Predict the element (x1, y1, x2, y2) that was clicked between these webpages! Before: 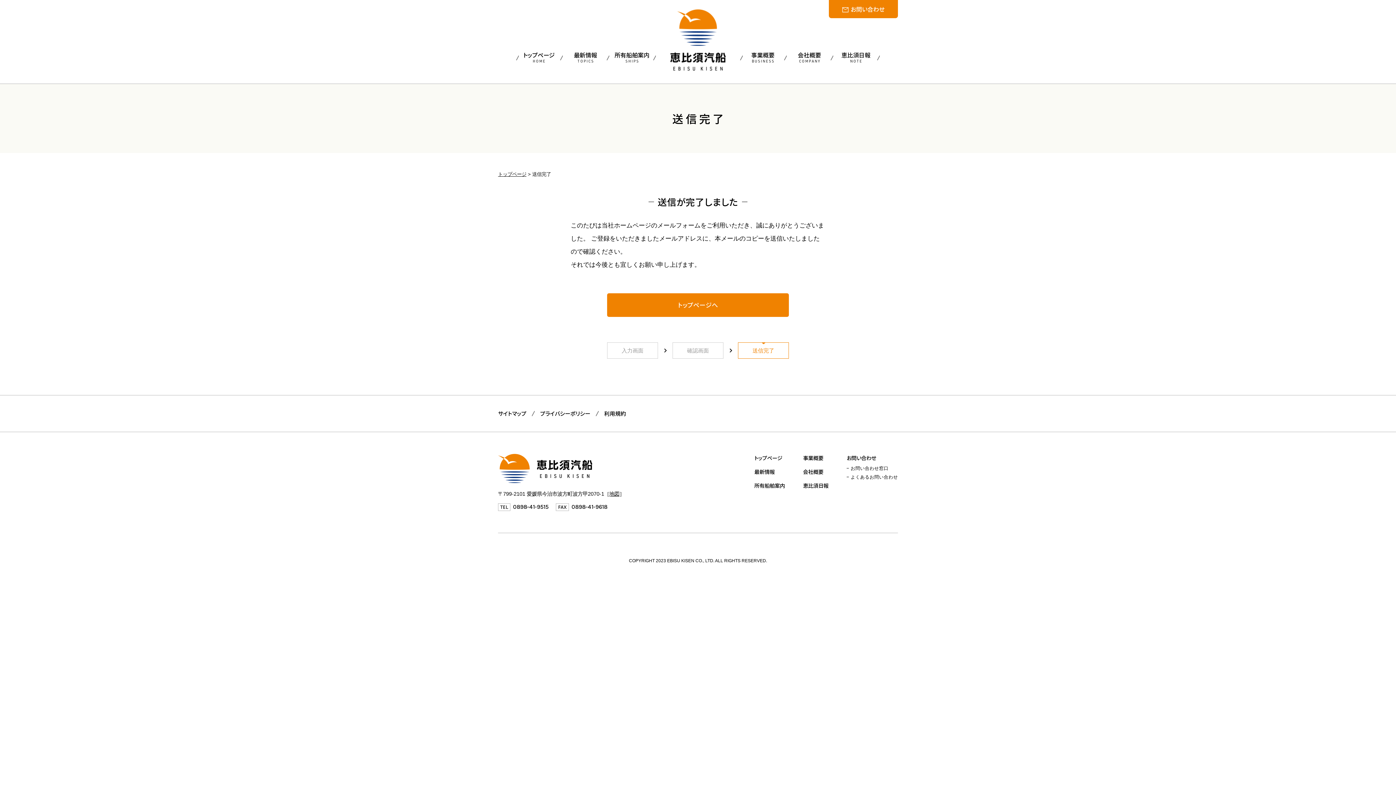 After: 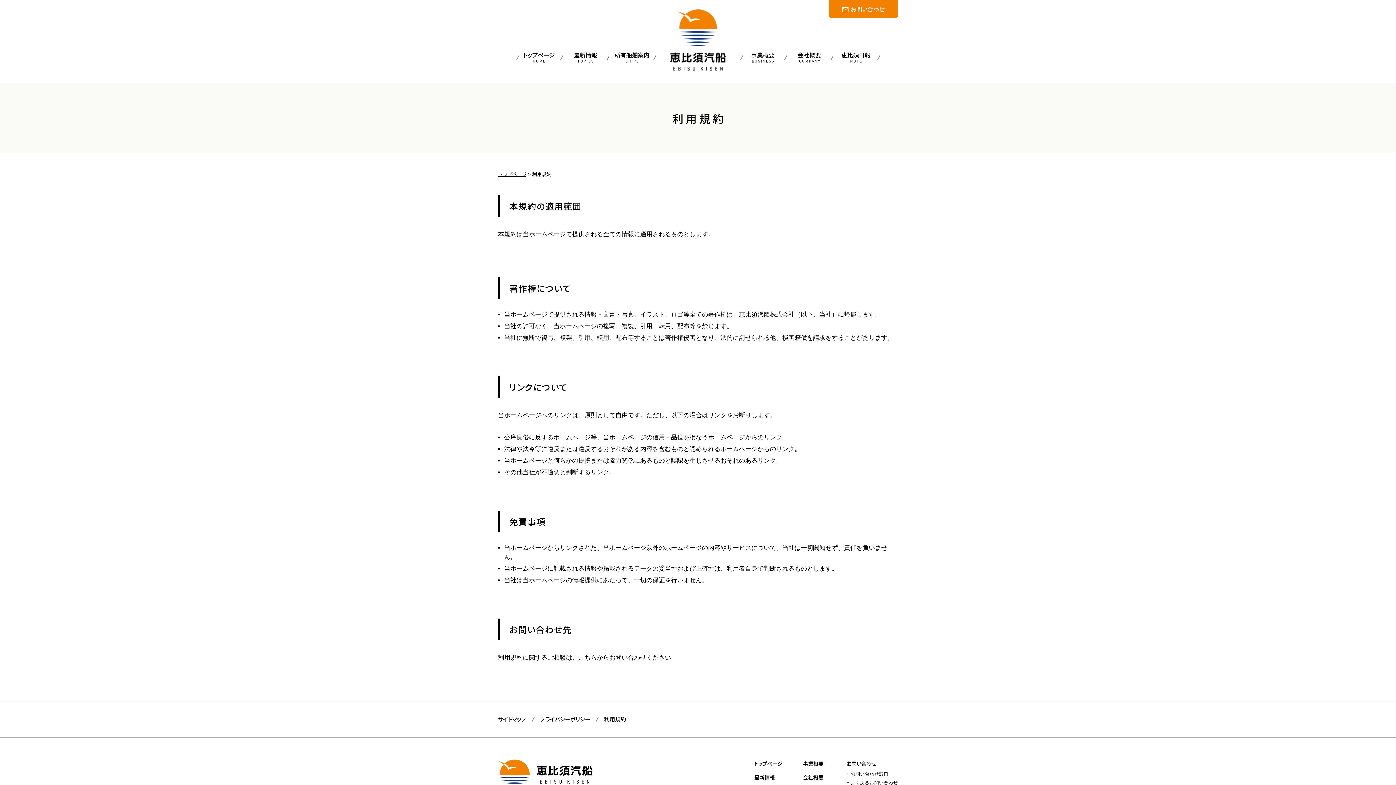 Action: label: 利用規約 bbox: (598, 395, 631, 432)